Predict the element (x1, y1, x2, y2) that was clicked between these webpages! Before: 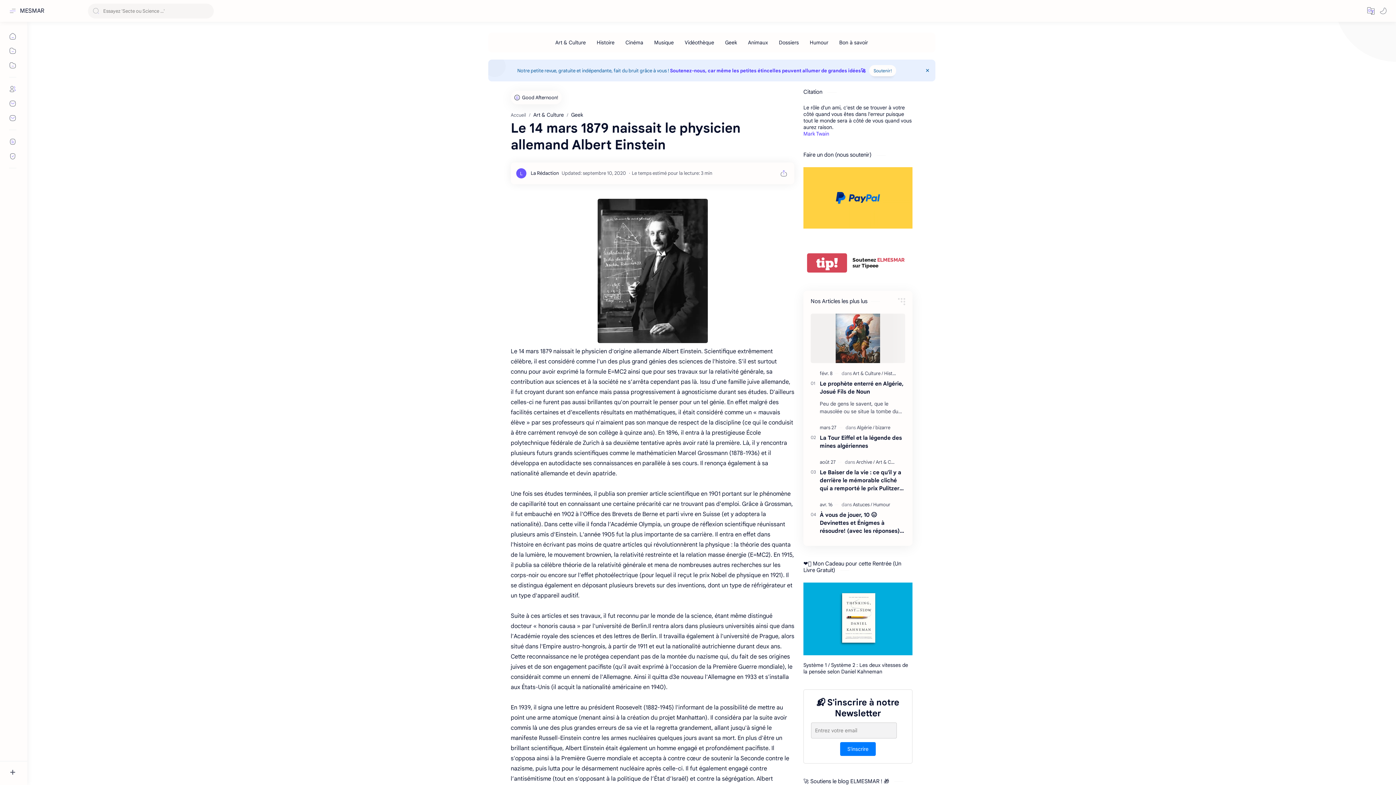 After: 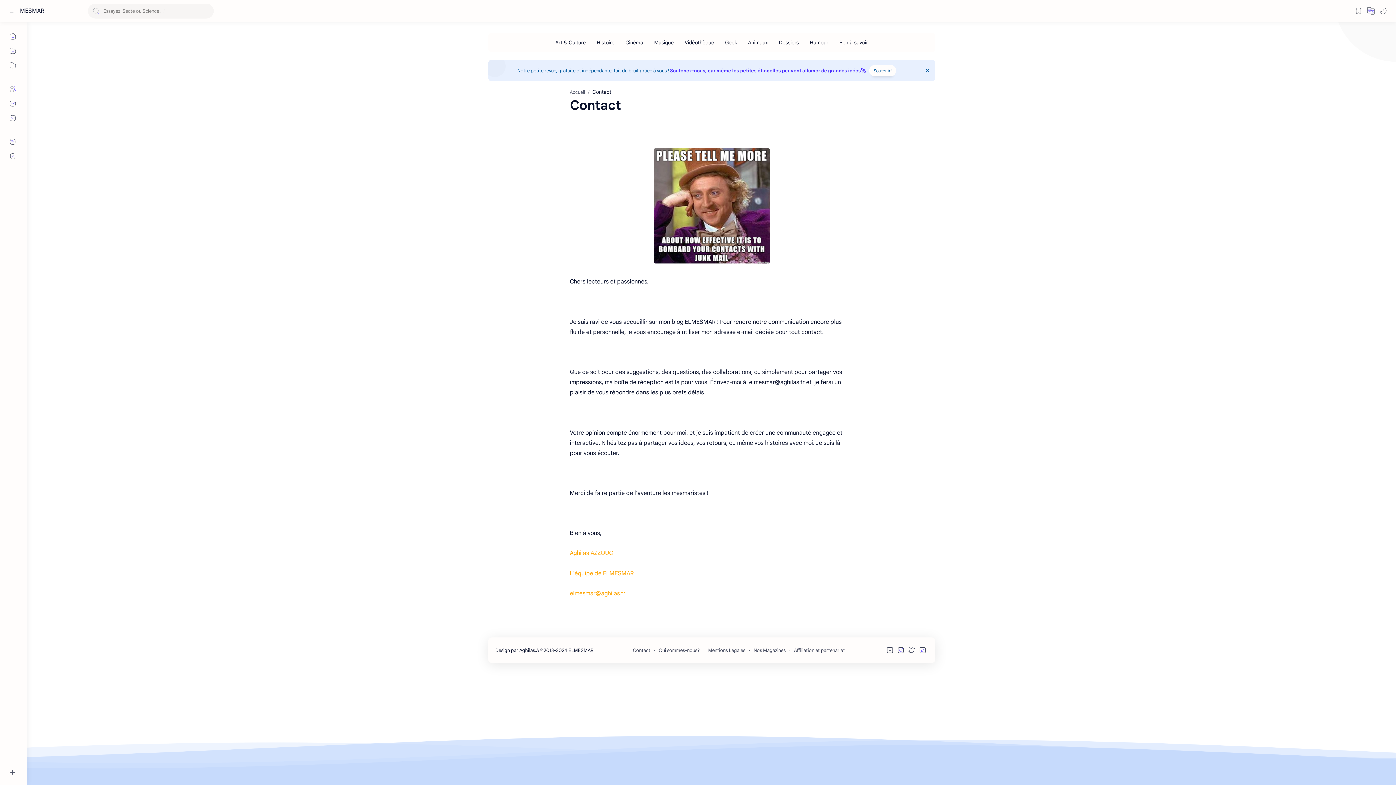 Action: bbox: (5, 110, 20, 125)